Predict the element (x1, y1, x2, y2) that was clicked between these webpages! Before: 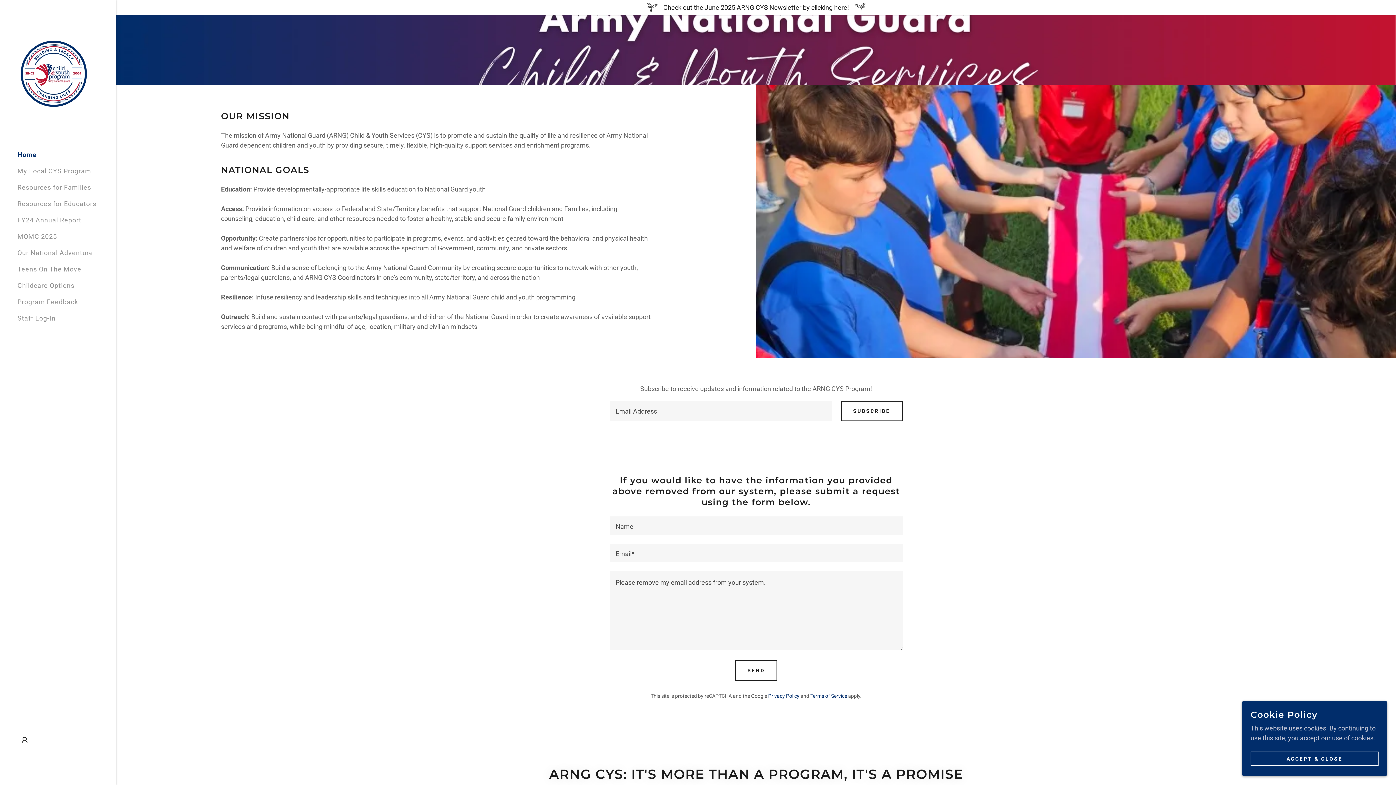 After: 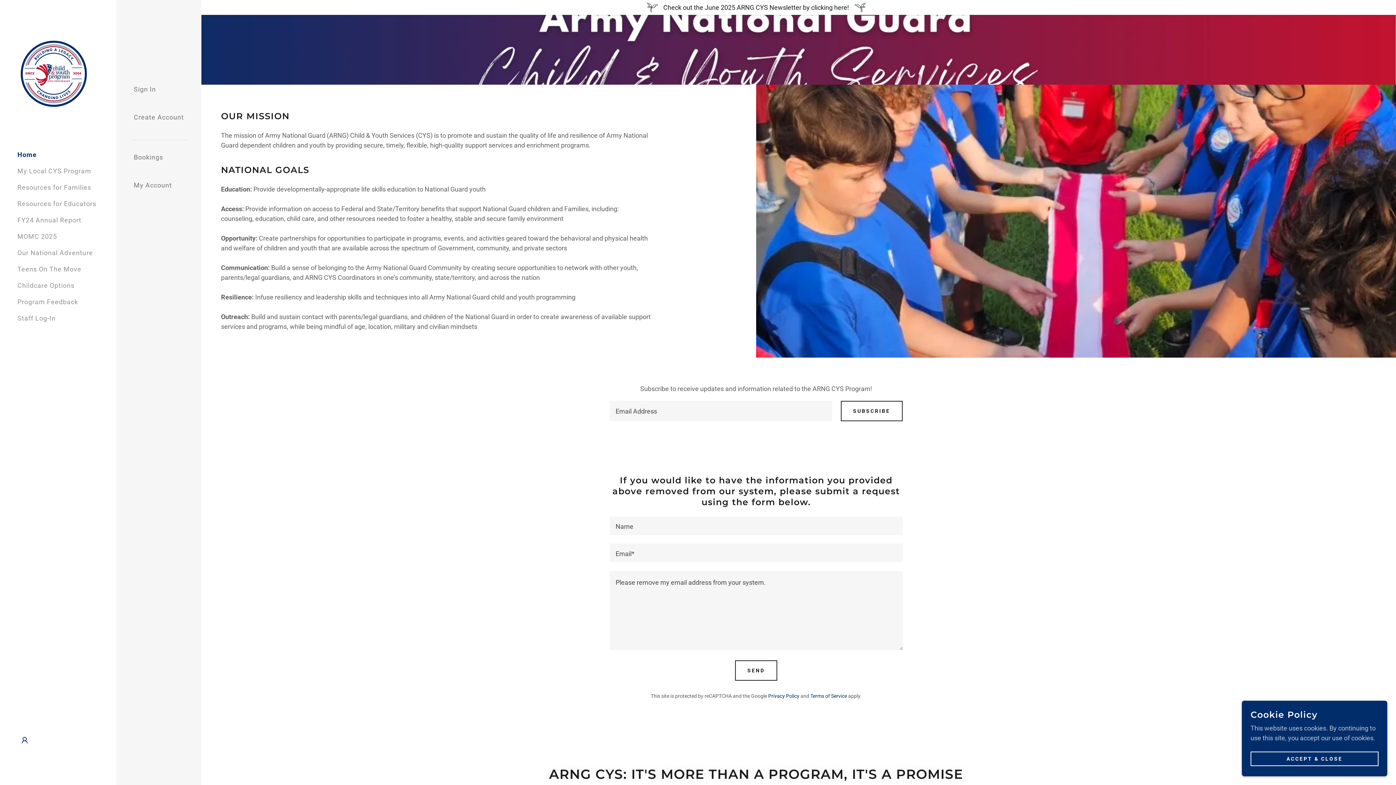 Action: bbox: (17, 733, 32, 748)